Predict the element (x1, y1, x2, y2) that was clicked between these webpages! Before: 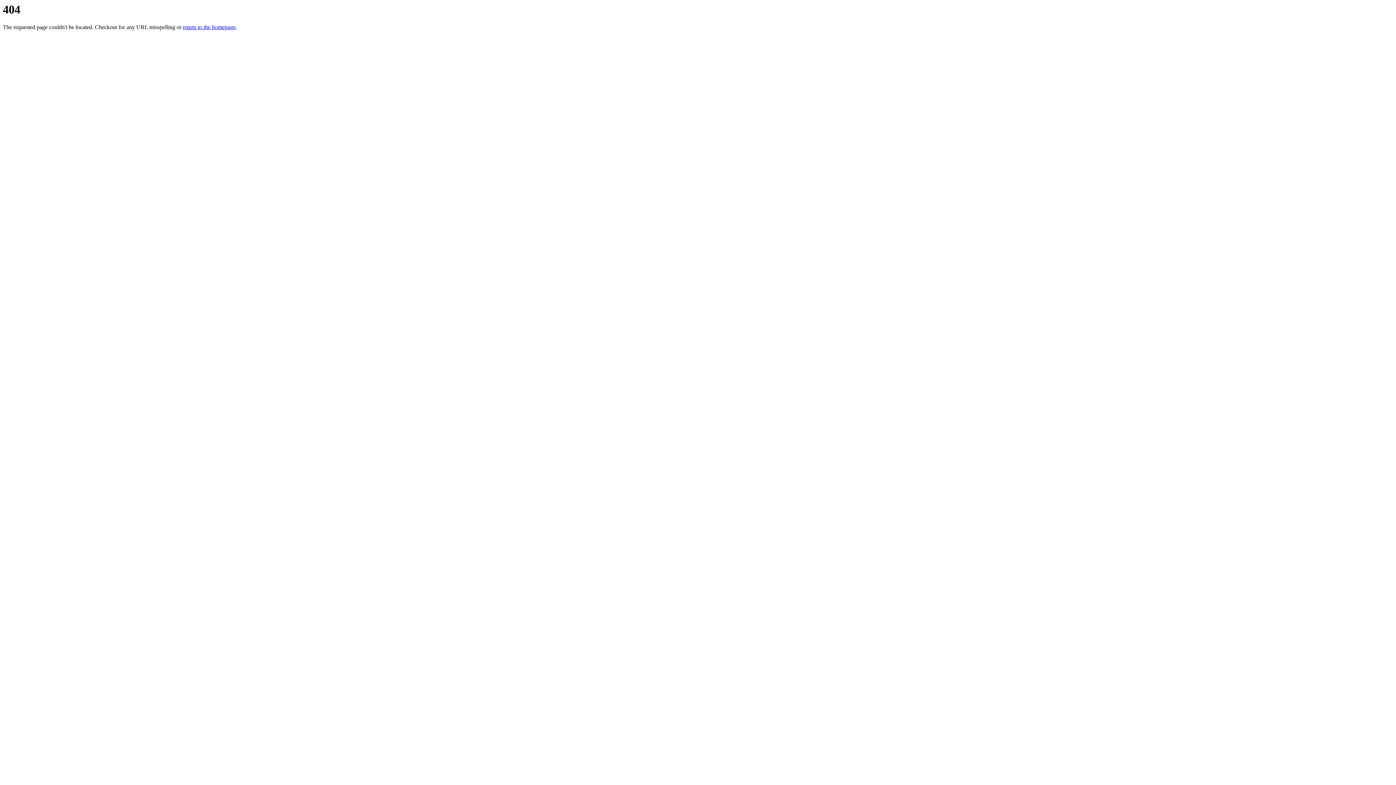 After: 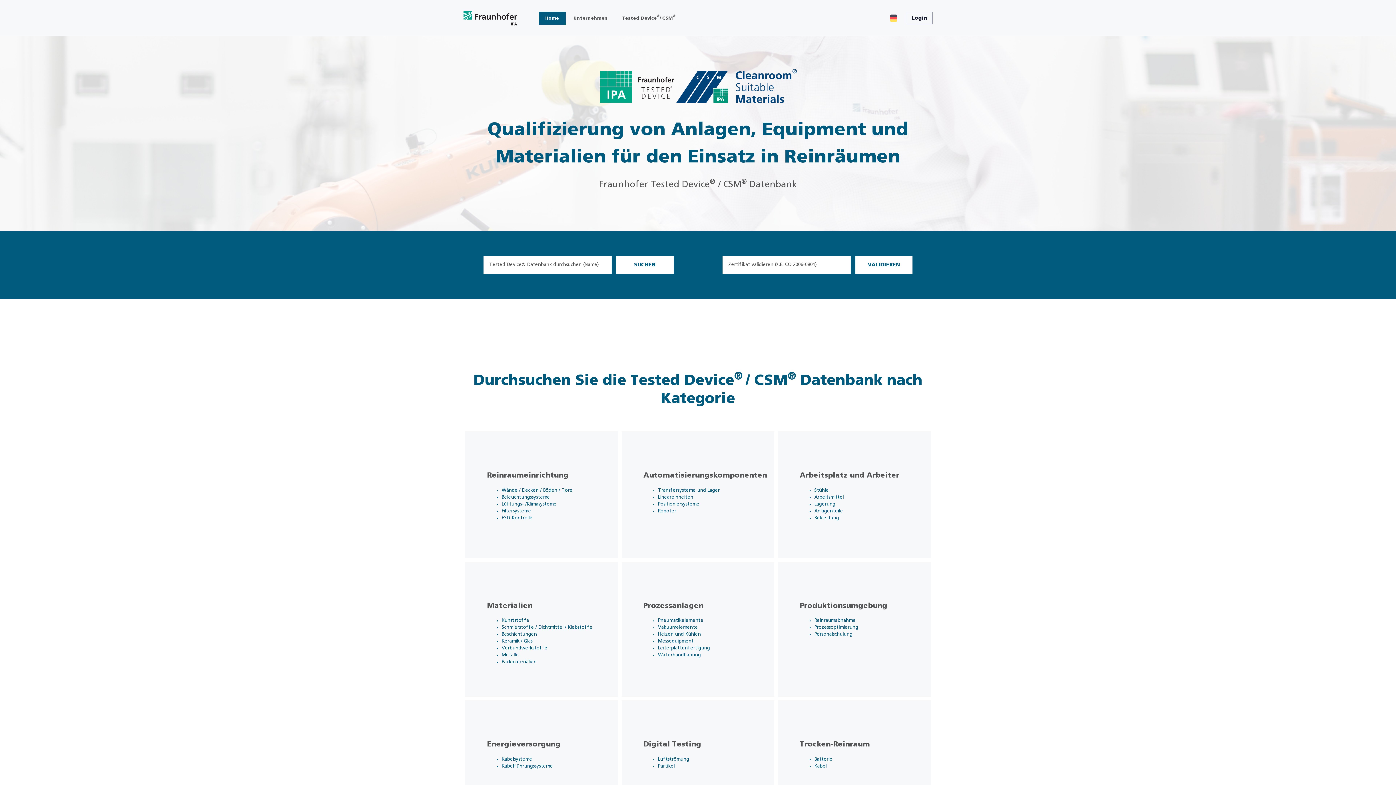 Action: label: return to the homepage bbox: (182, 24, 235, 30)